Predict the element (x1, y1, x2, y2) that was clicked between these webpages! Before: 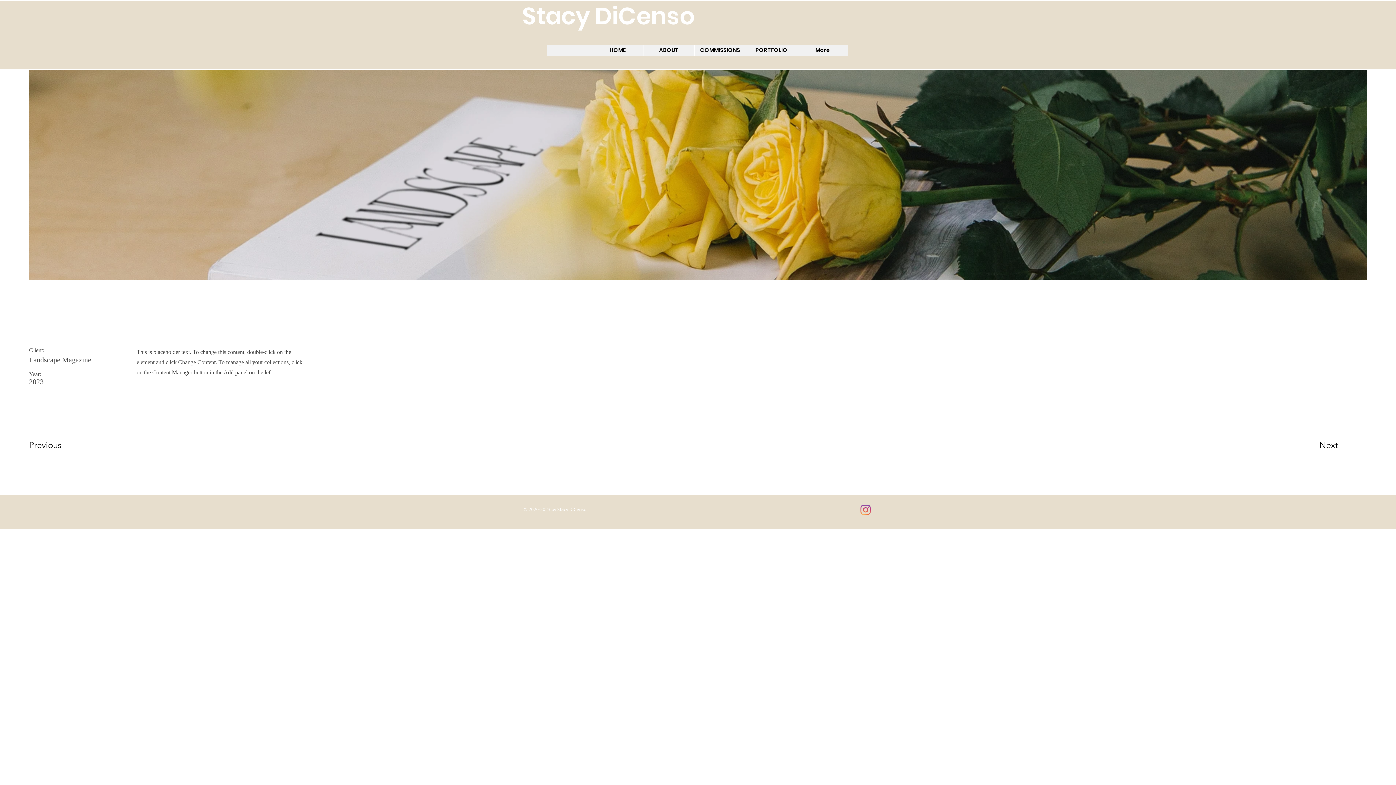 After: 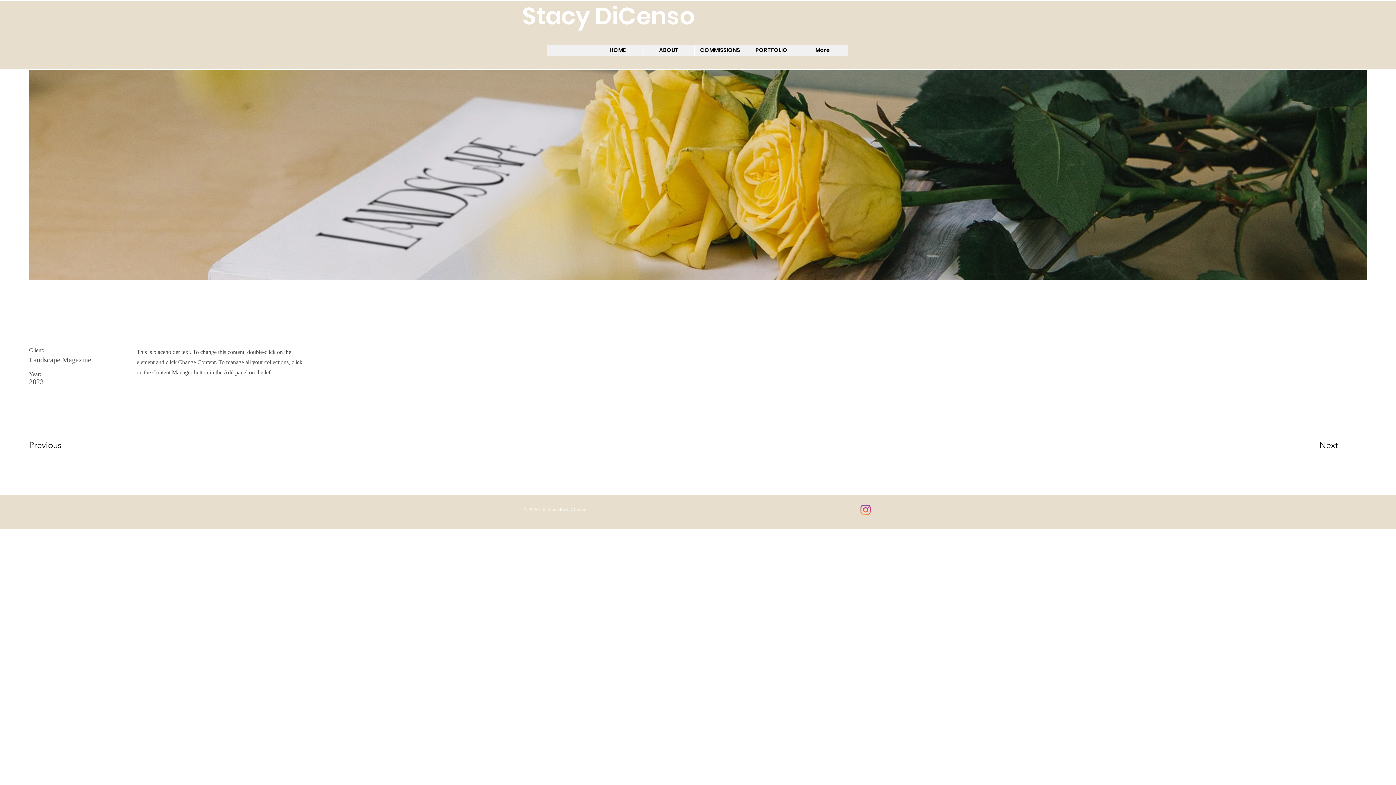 Action: bbox: (860, 505, 870, 515) label: Instagram